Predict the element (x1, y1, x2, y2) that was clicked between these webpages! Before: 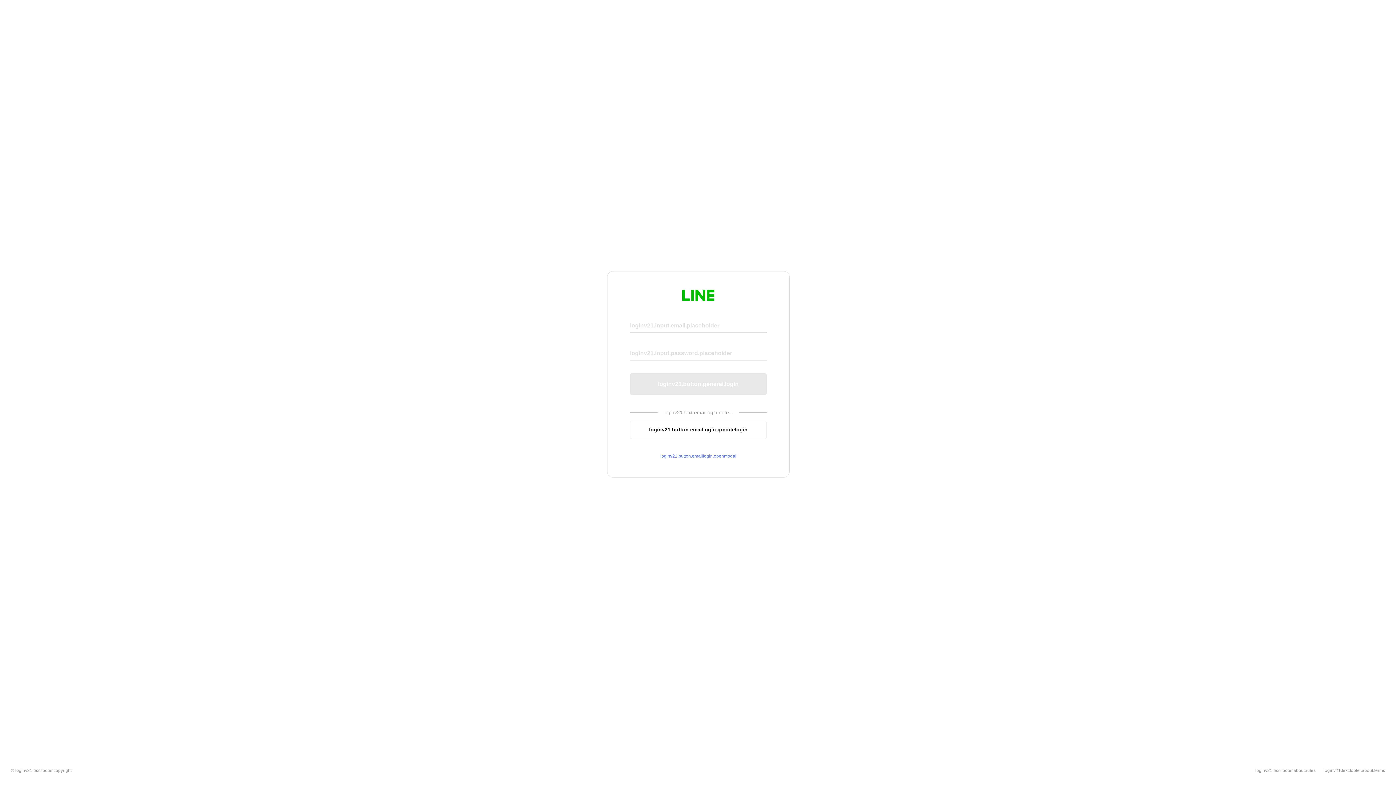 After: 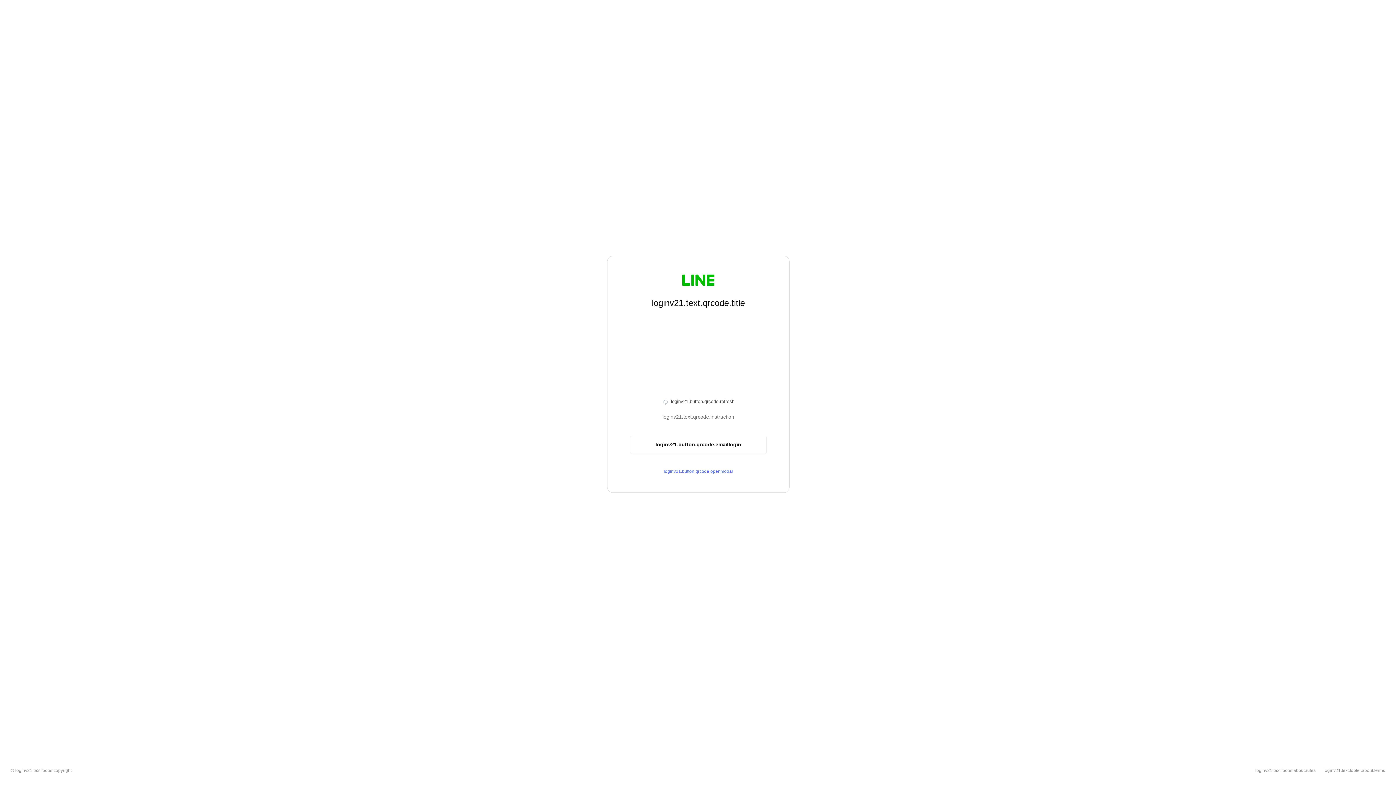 Action: bbox: (630, 420, 766, 439) label: loginv21.button.emaillogin.qrcodelogin